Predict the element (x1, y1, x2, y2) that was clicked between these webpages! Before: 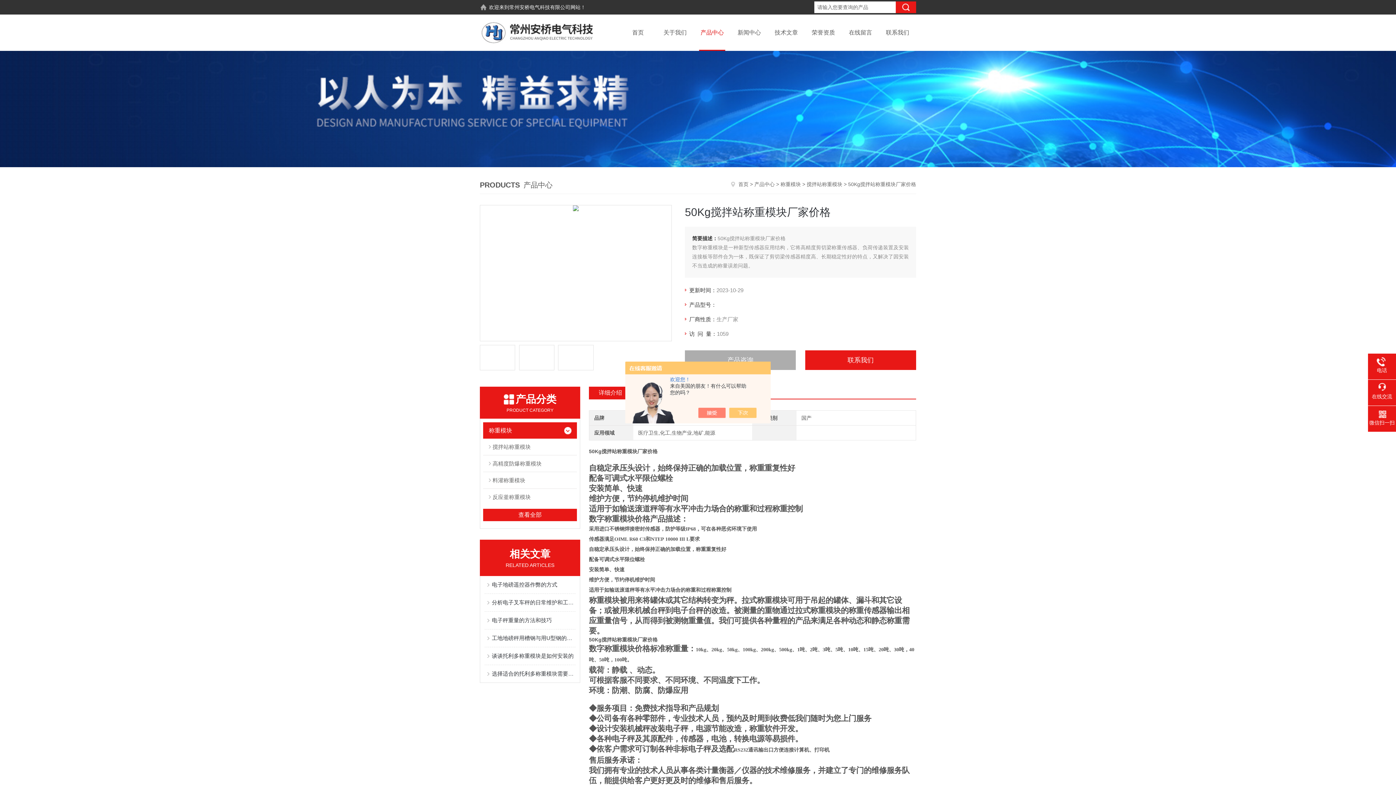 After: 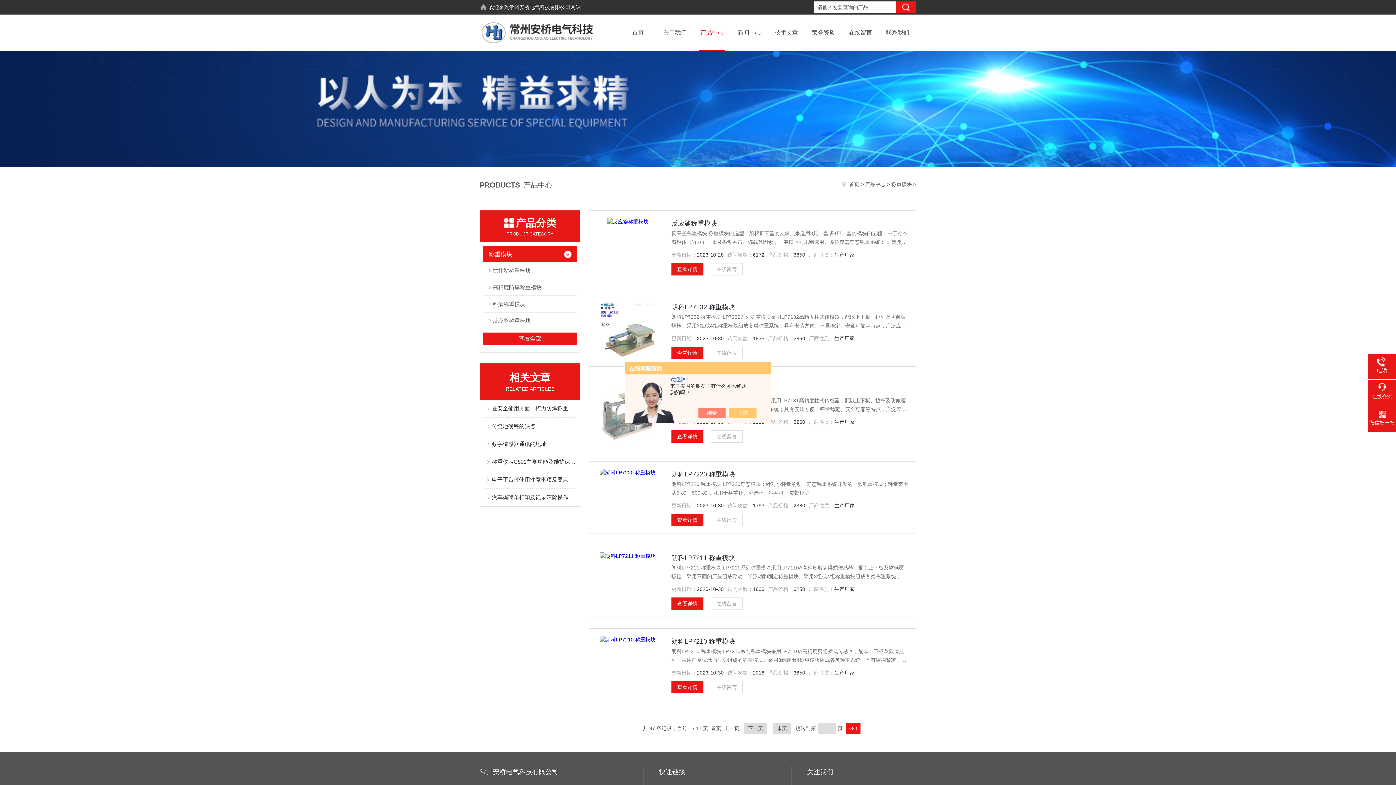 Action: label: 称重模块 bbox: (483, 422, 558, 438)